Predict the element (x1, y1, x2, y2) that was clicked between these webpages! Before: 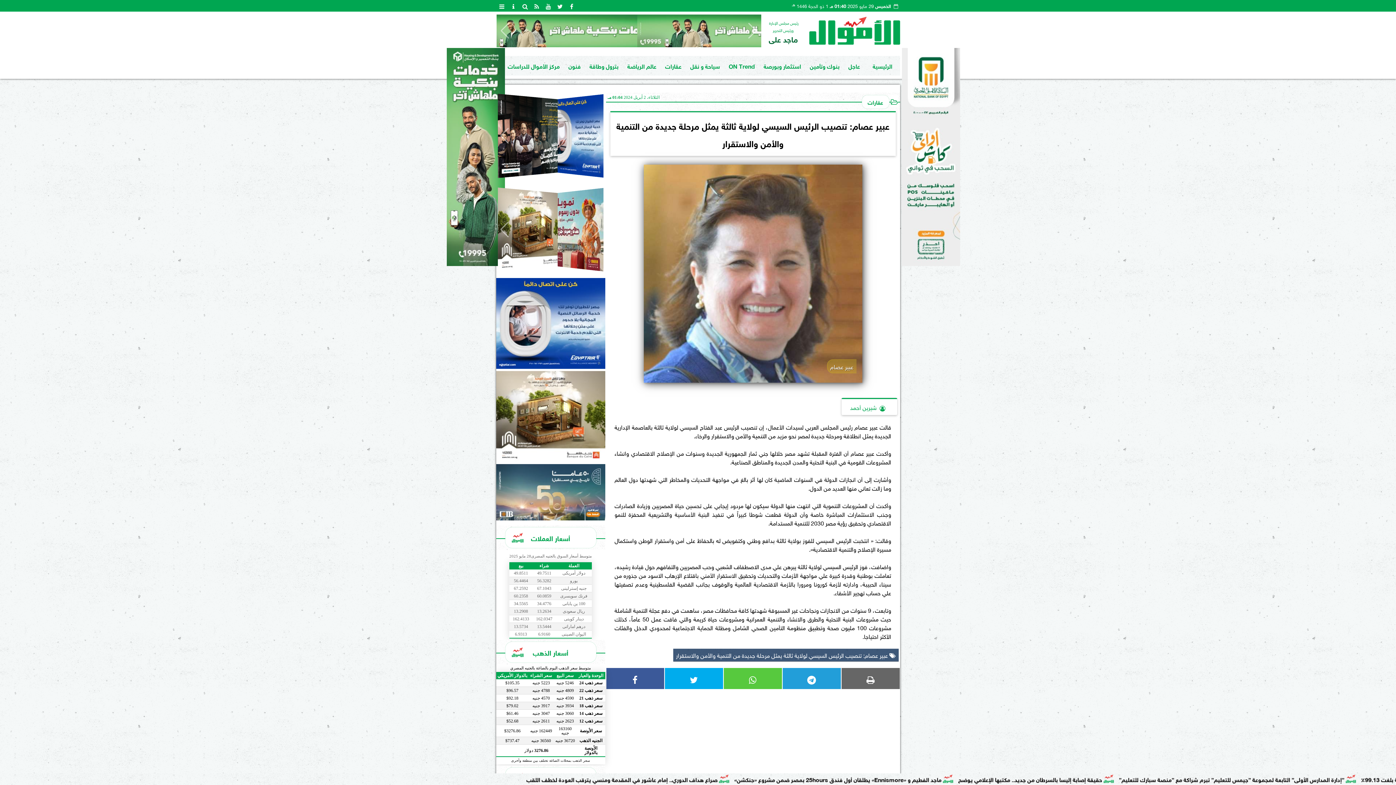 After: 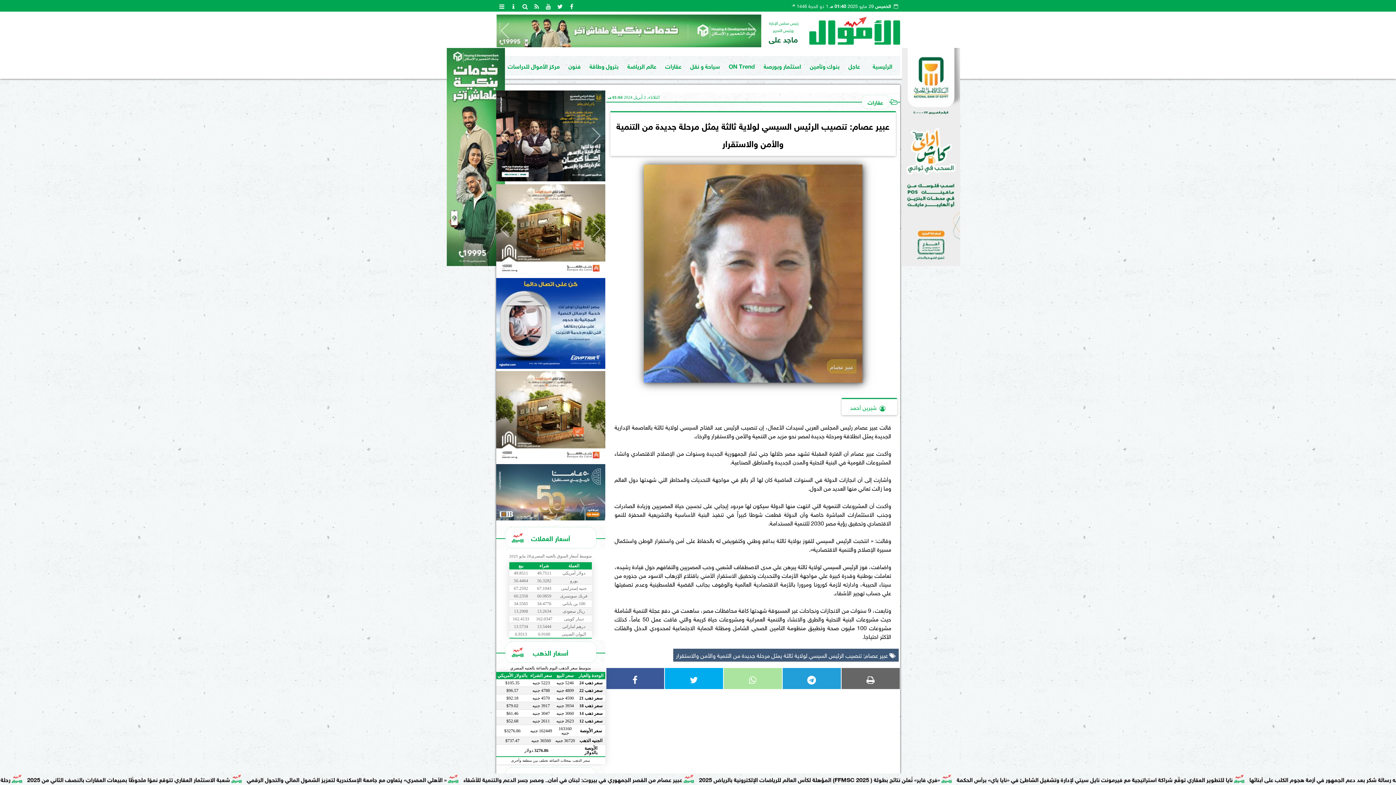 Action: bbox: (723, 668, 782, 689)